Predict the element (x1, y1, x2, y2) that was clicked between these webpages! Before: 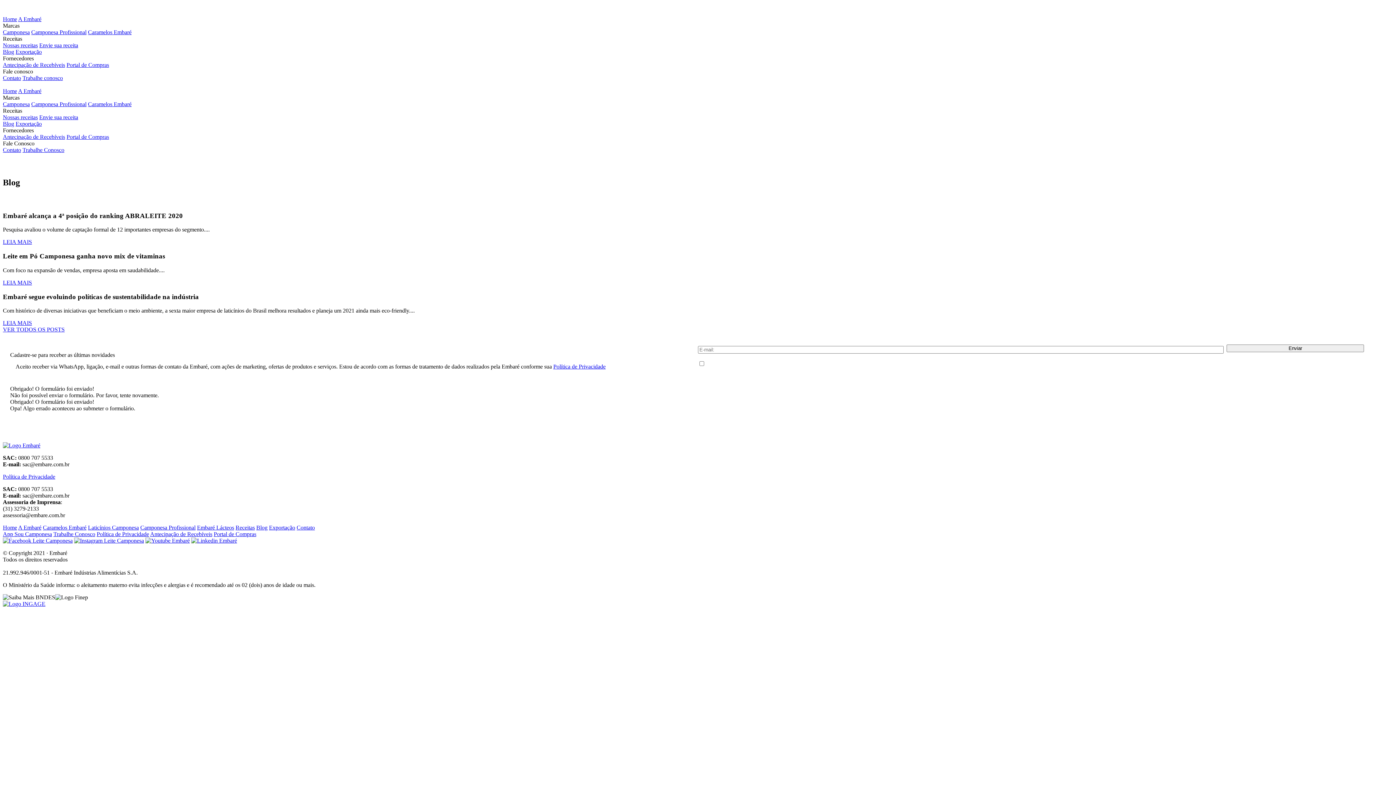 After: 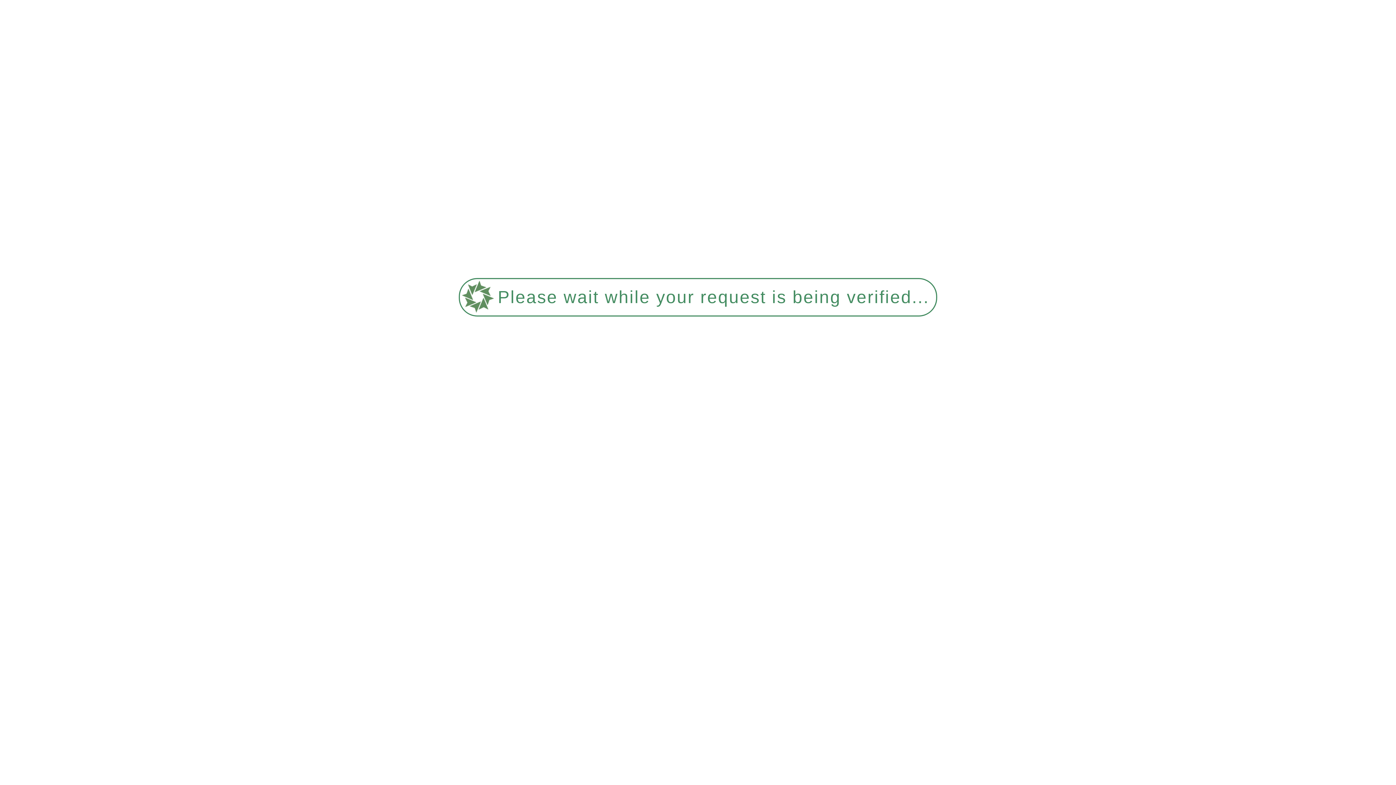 Action: bbox: (2, 442, 40, 448)